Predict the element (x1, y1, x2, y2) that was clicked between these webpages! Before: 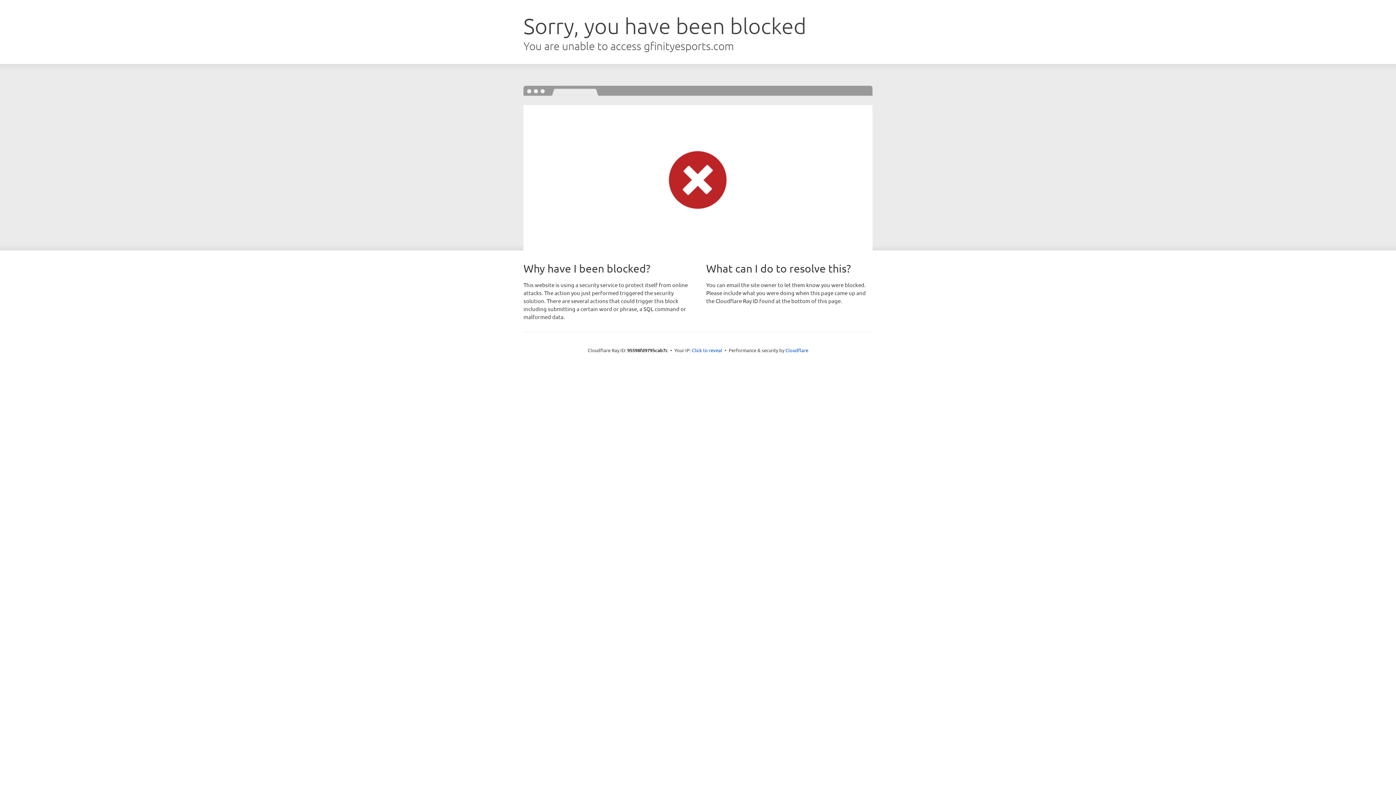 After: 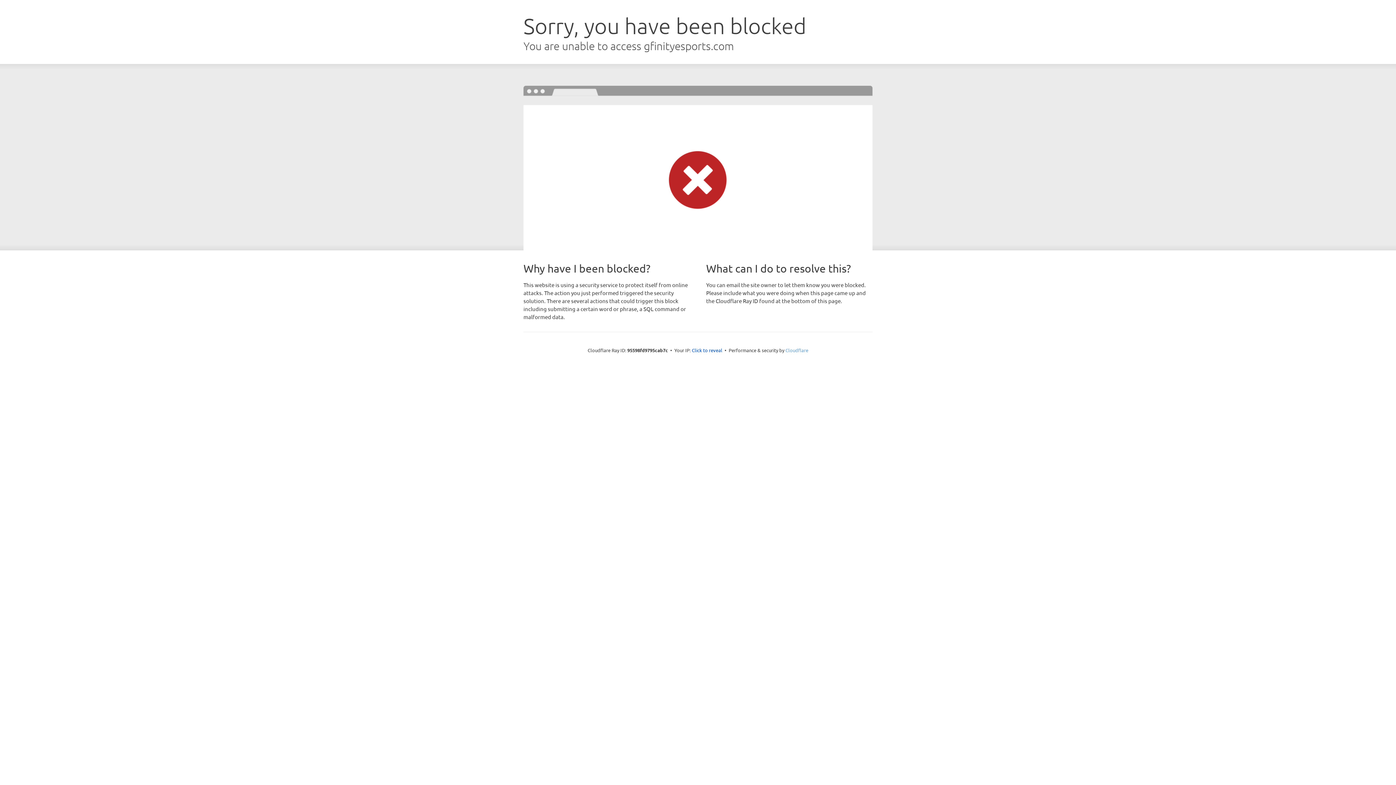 Action: label: Cloudflare bbox: (785, 347, 808, 353)